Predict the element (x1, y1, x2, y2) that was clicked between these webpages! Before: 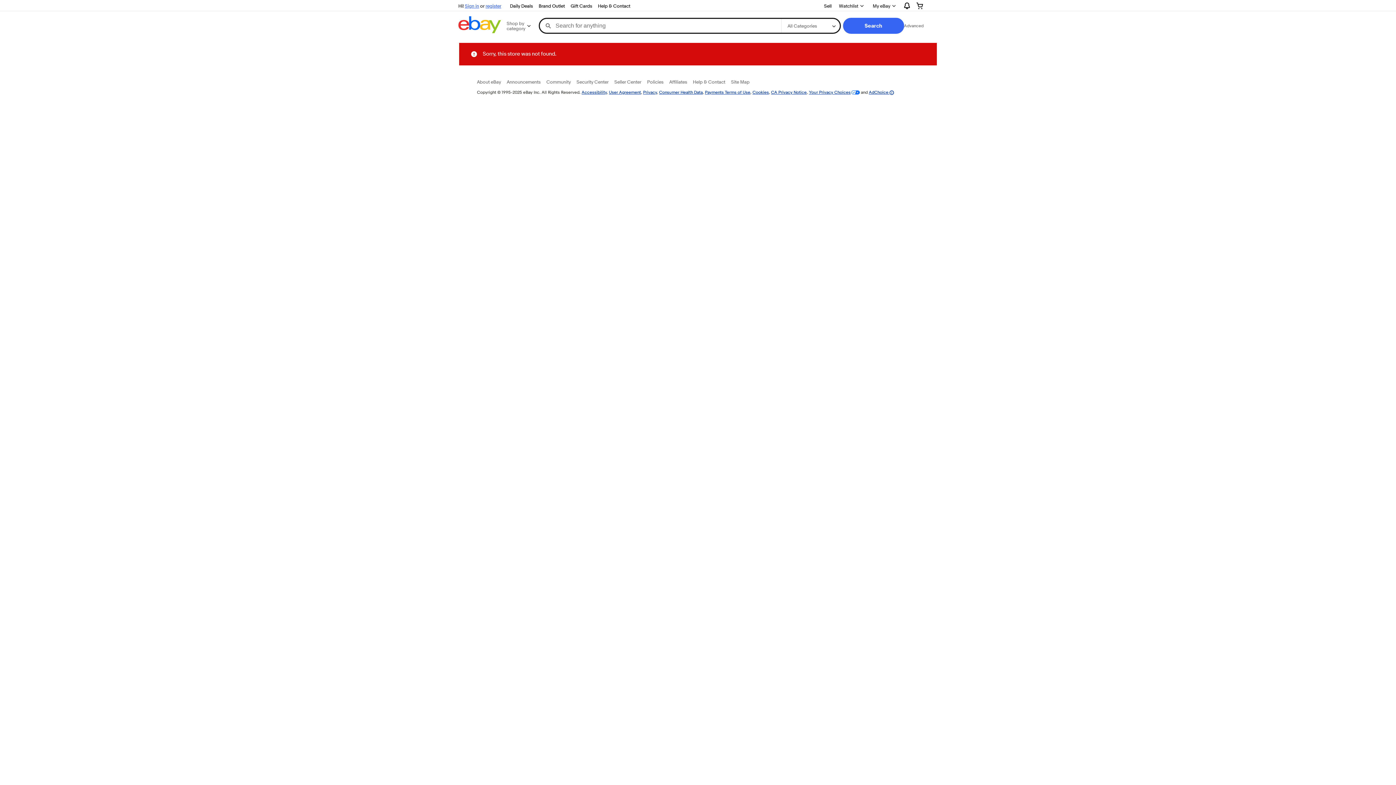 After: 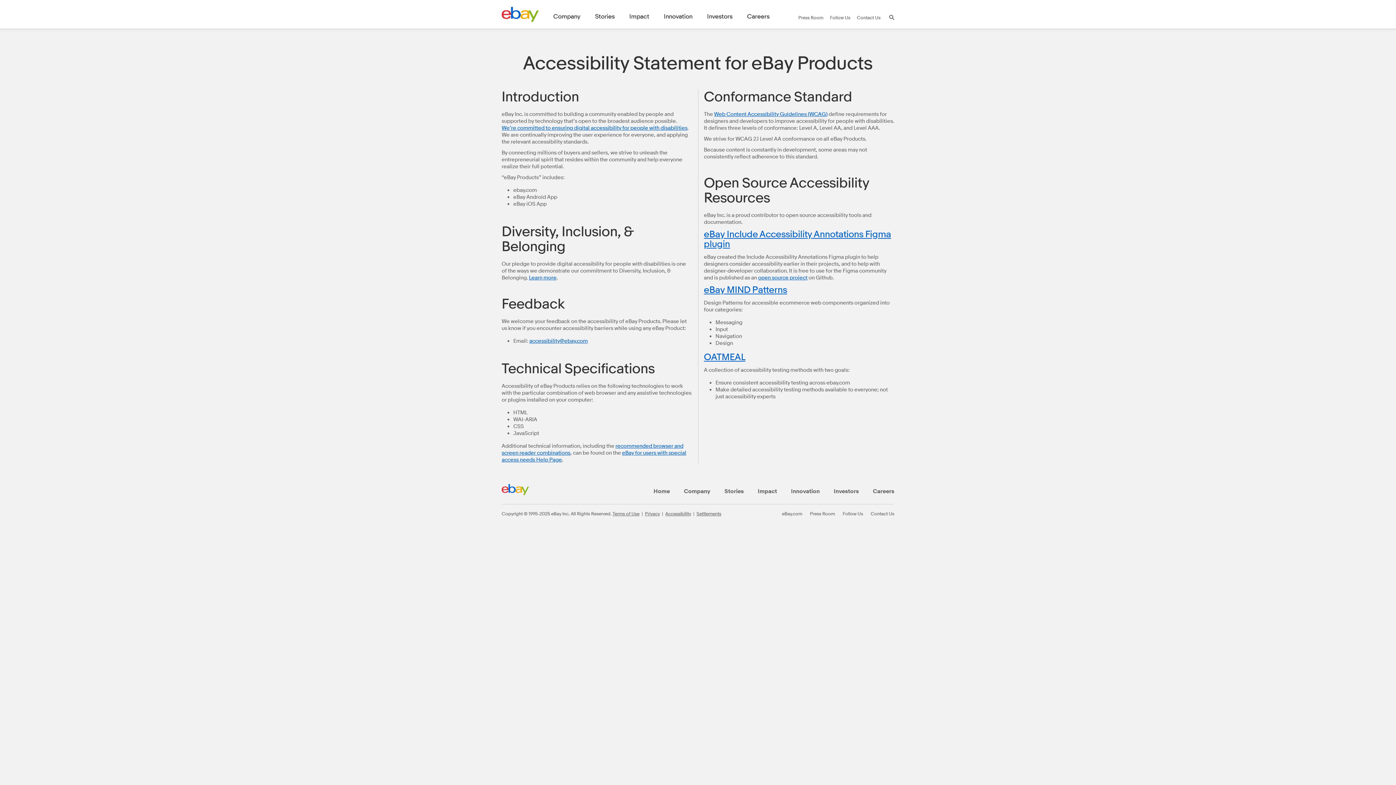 Action: label: Accessibility bbox: (581, 89, 606, 94)